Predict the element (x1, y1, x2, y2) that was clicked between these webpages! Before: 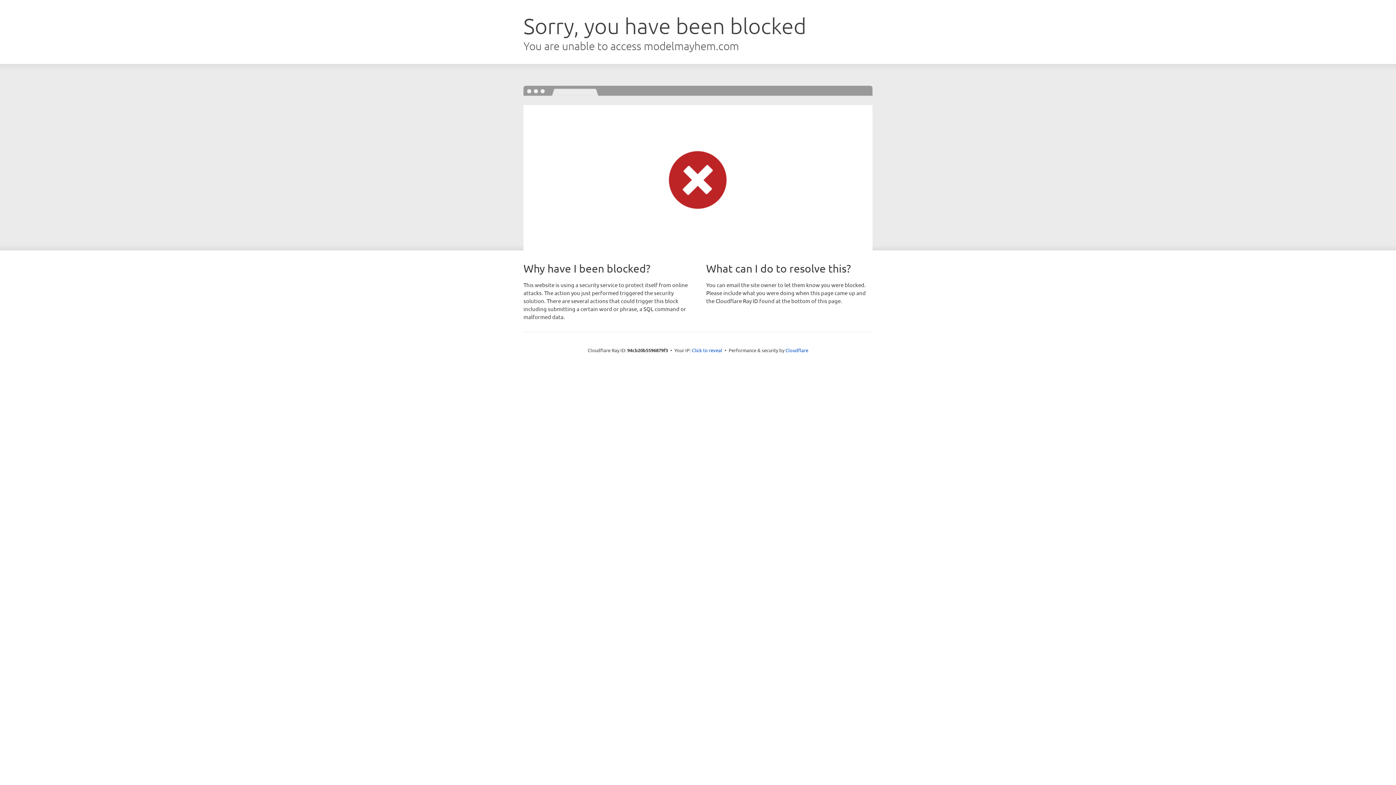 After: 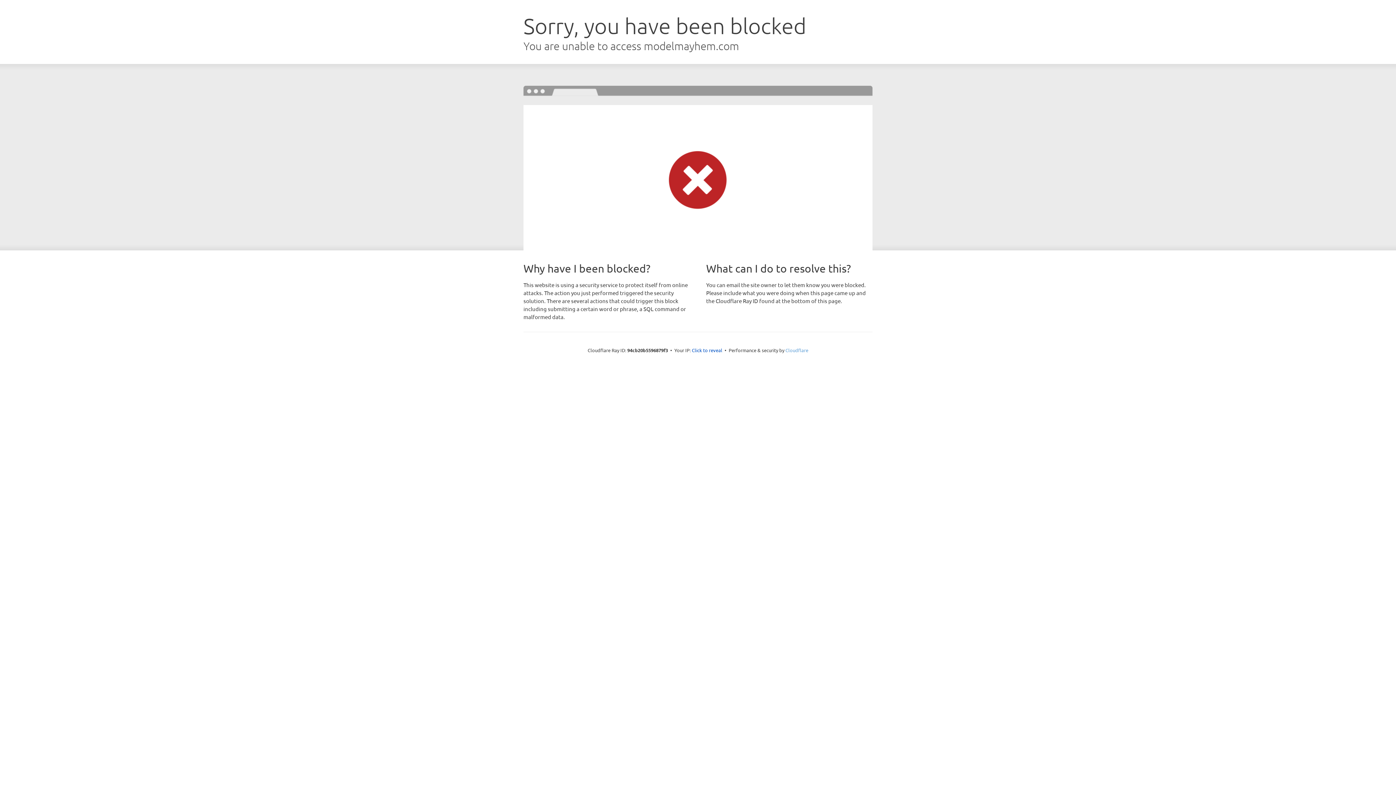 Action: bbox: (785, 347, 808, 353) label: Cloudflare